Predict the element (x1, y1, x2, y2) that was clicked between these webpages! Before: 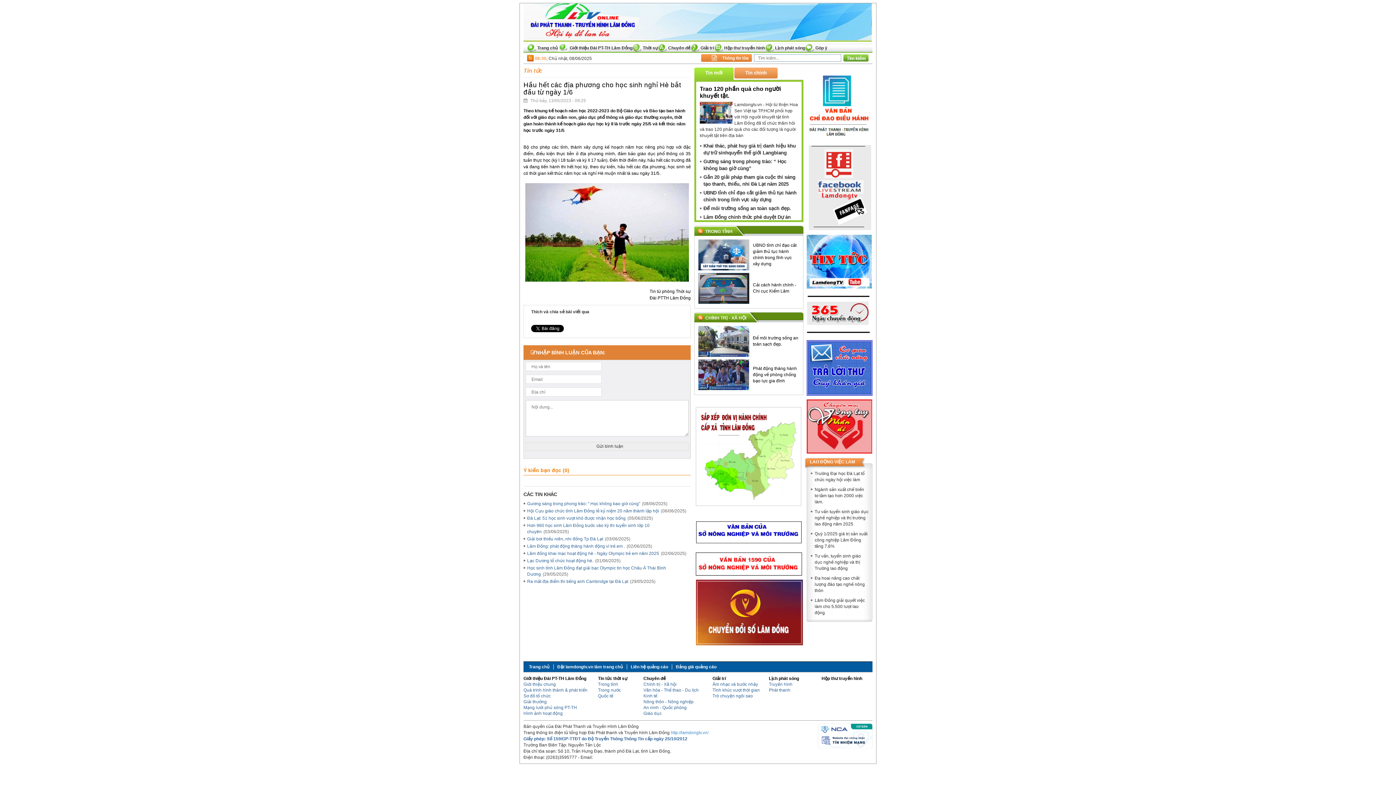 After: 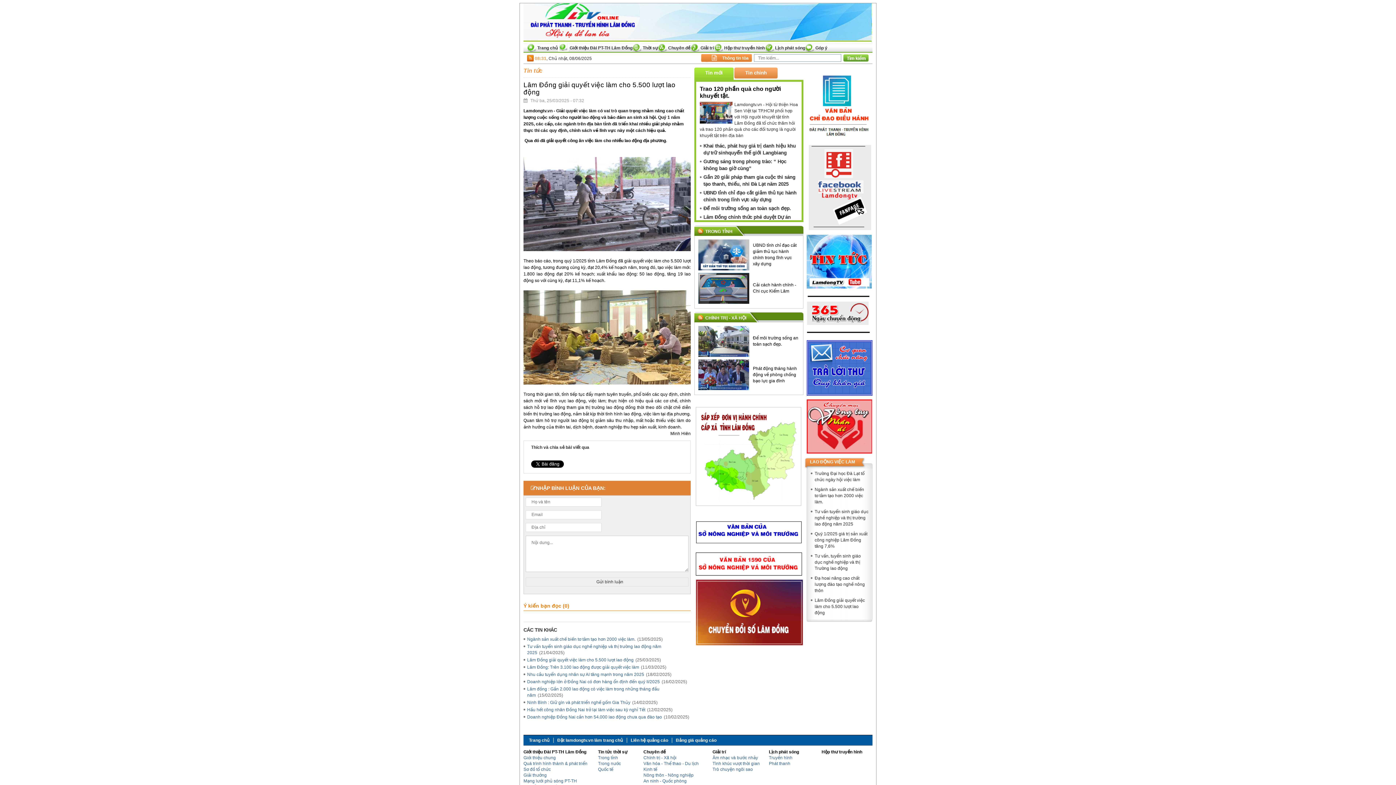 Action: bbox: (814, 598, 865, 615) label: Lâm Đồng giải quyết việc làm cho 5.500 lượt lao động